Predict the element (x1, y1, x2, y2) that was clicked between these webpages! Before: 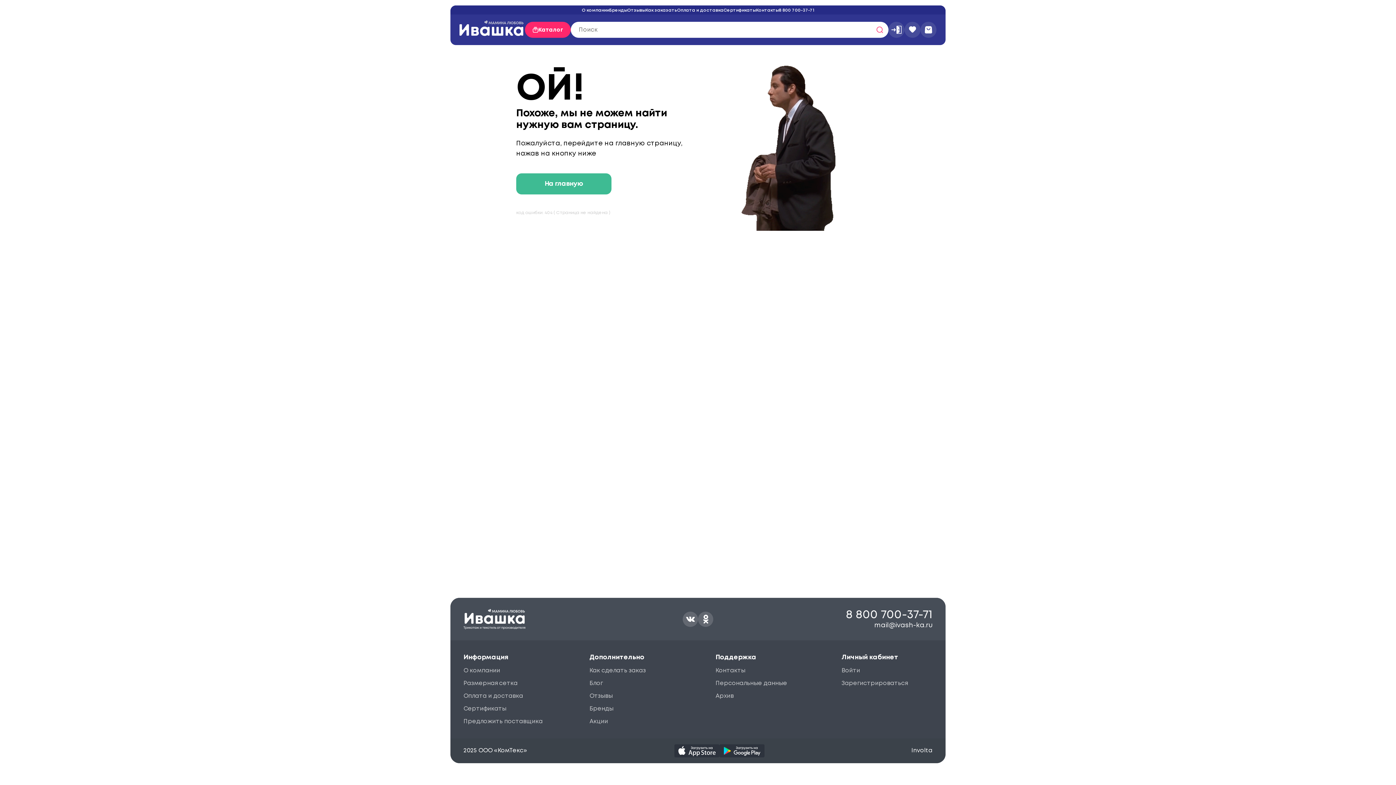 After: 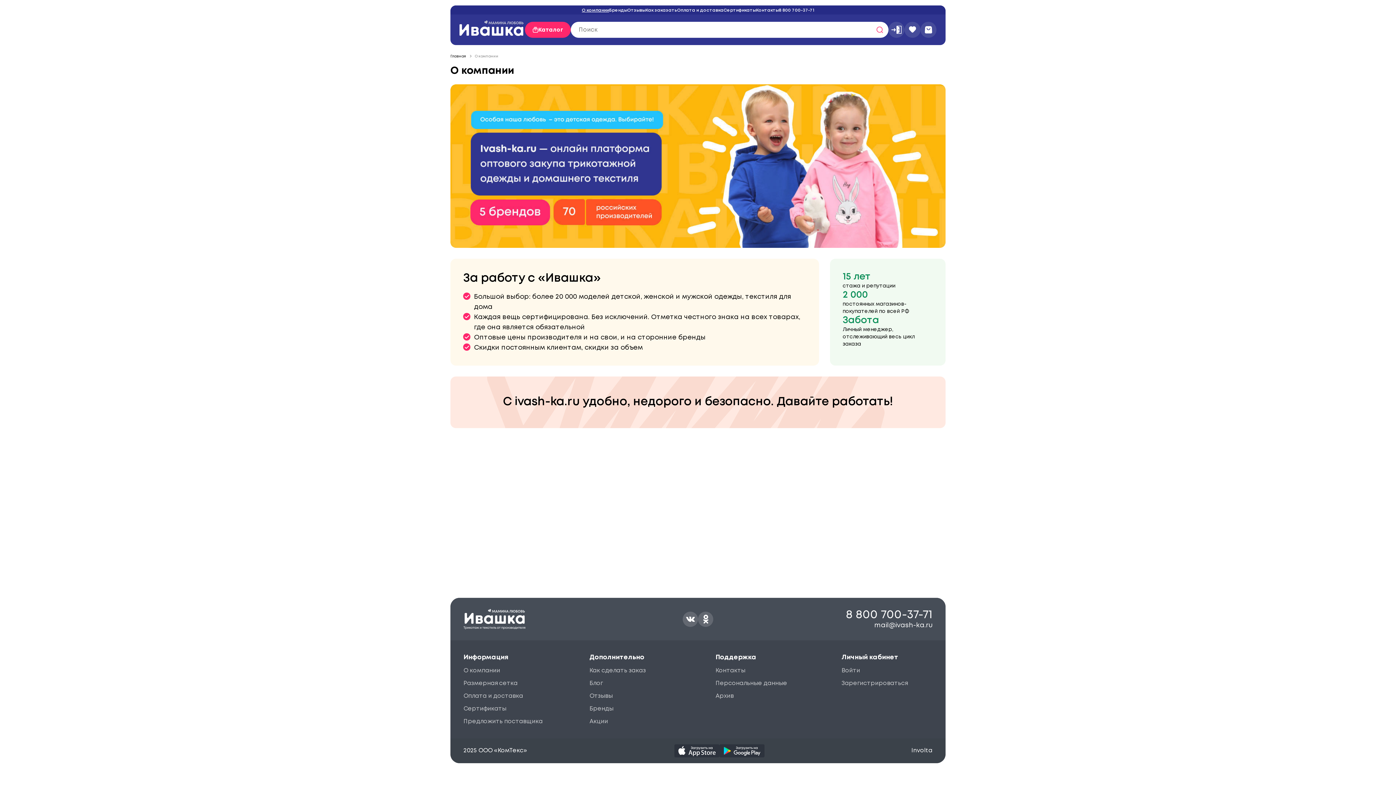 Action: label: О компании bbox: (582, 7, 609, 13)